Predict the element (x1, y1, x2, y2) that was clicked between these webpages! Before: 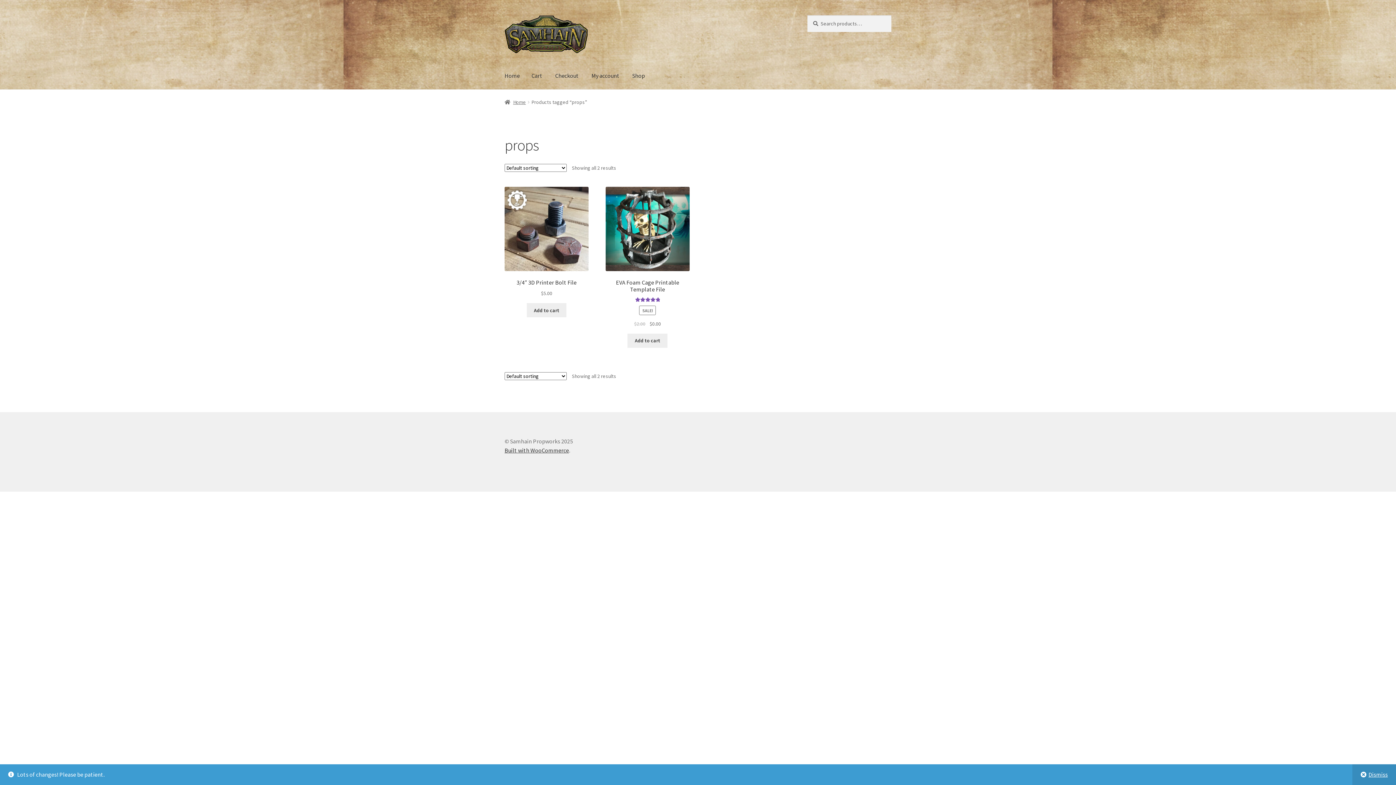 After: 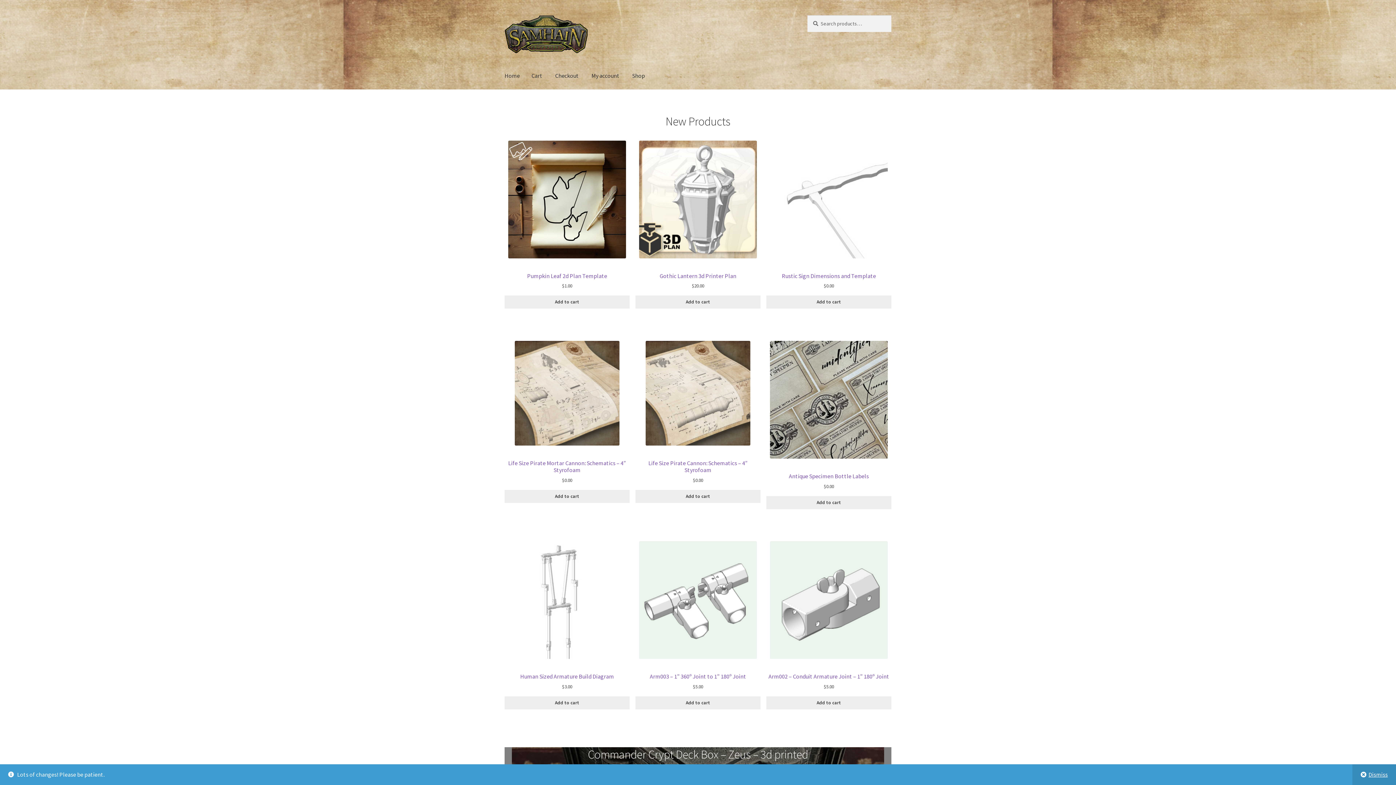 Action: bbox: (504, 98, 526, 105) label: Home